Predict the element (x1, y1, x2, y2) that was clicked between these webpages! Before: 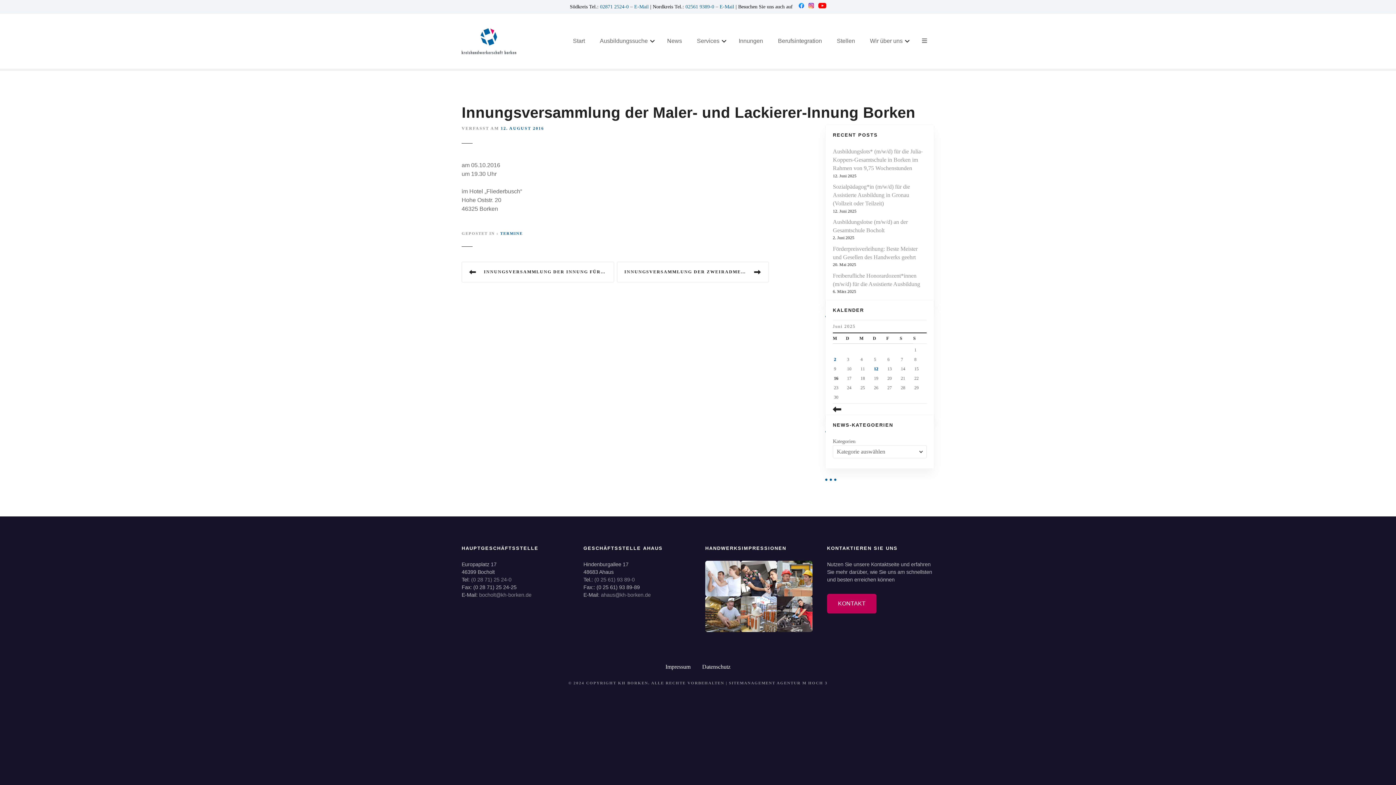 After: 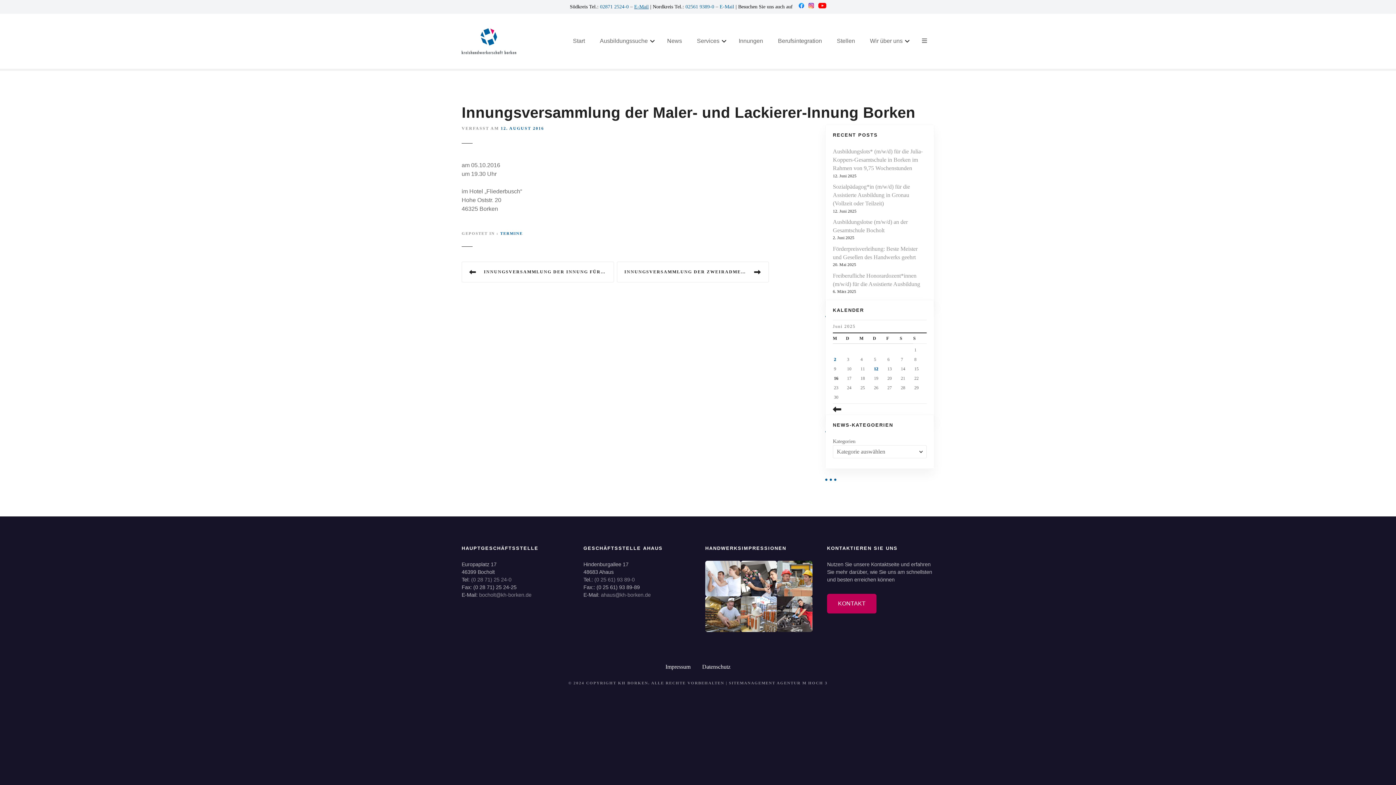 Action: label: E-Mail bbox: (634, 4, 648, 9)